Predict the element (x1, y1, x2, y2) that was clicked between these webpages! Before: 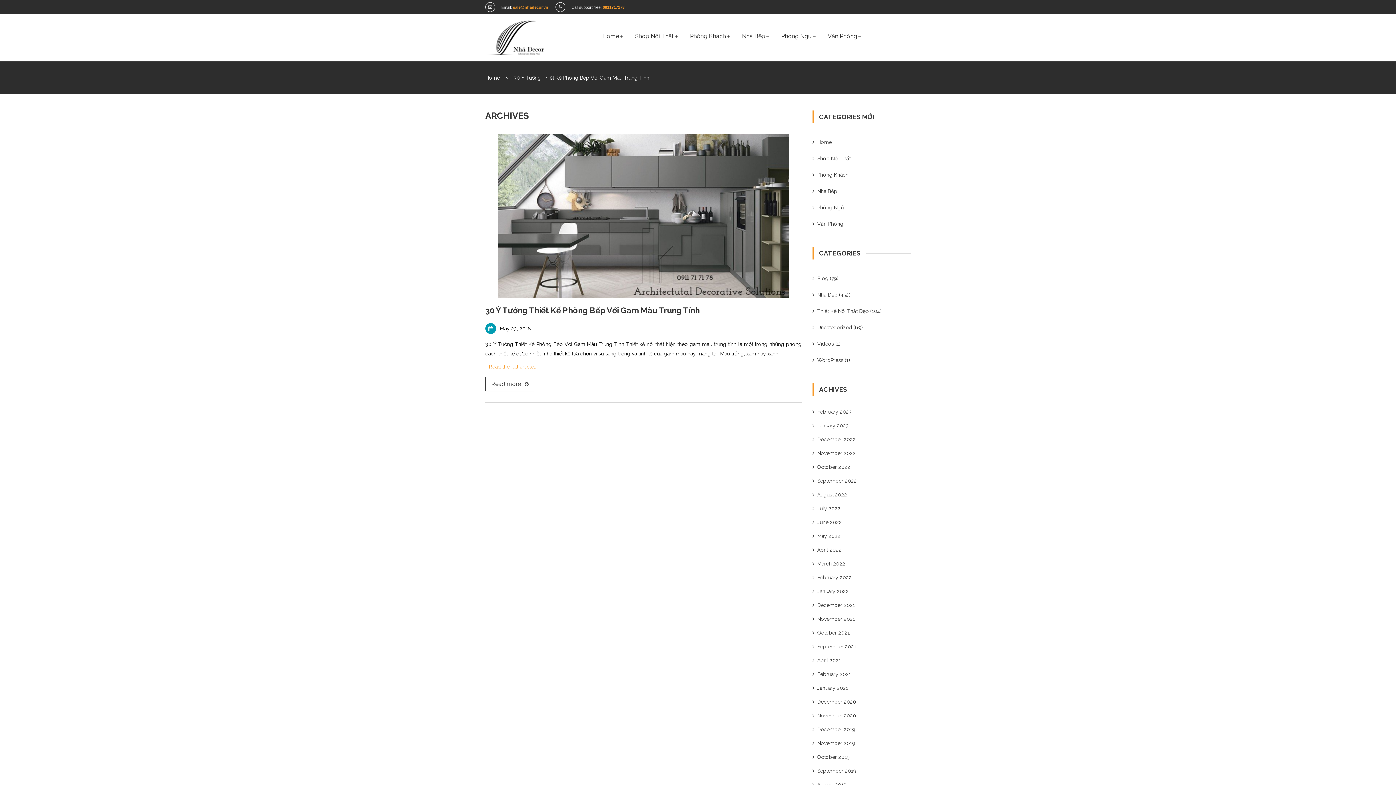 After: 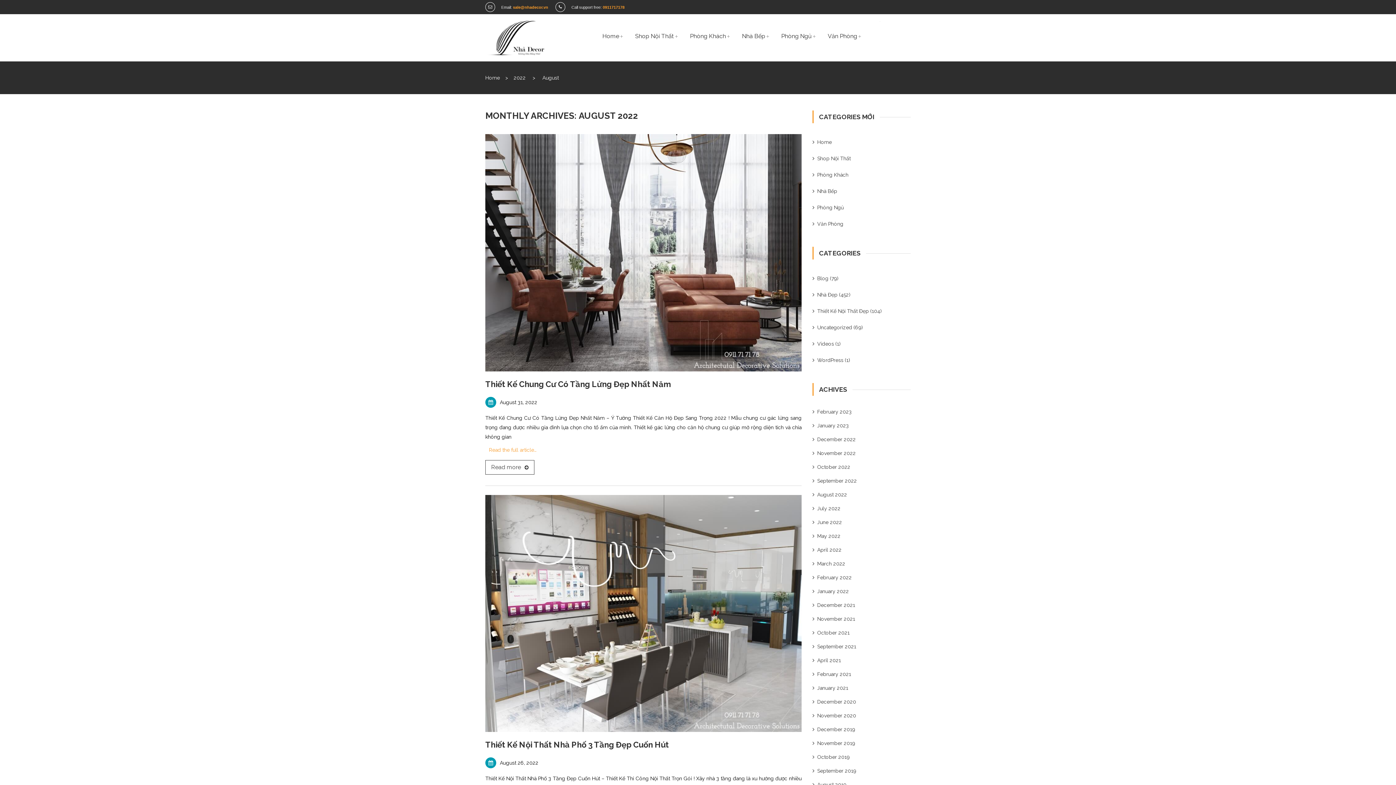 Action: label: August 2022 bbox: (817, 492, 847, 497)